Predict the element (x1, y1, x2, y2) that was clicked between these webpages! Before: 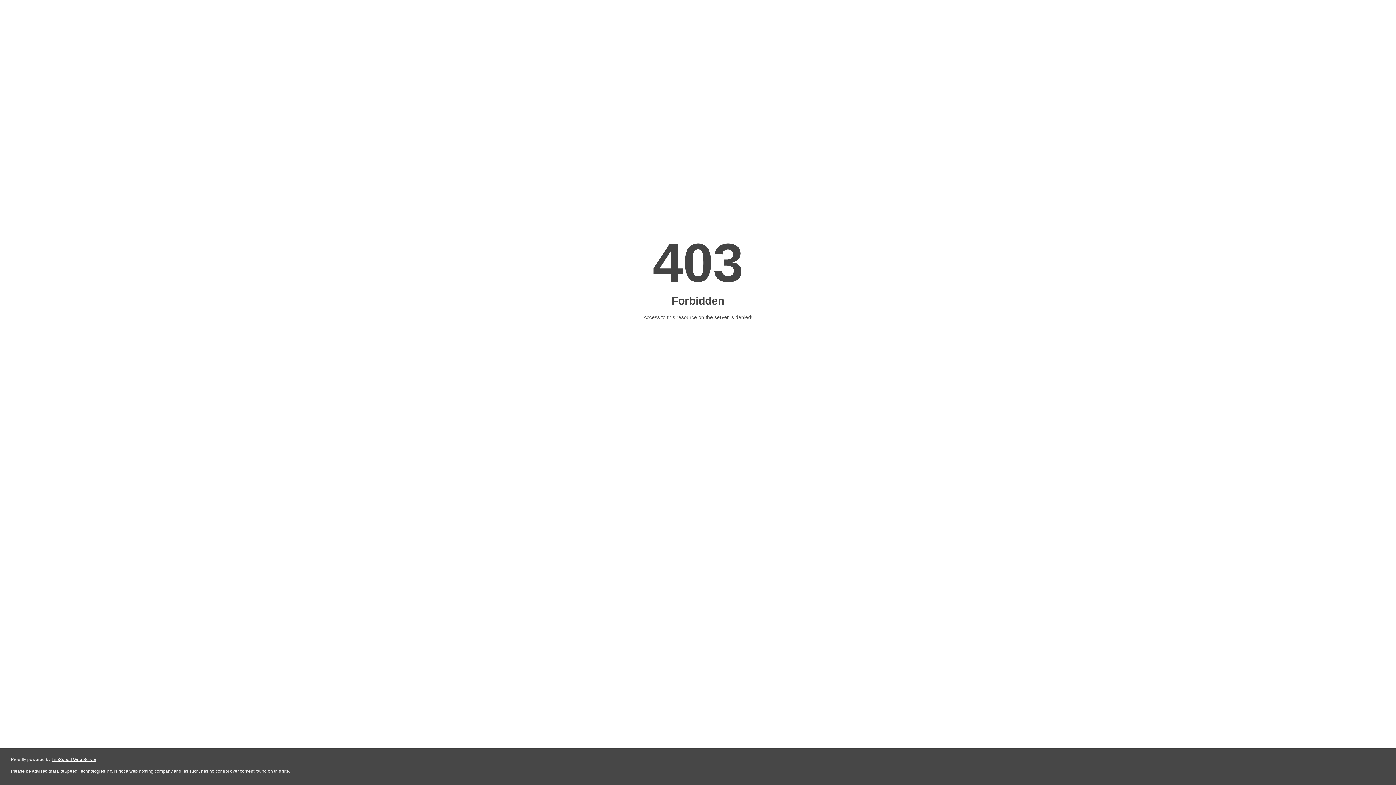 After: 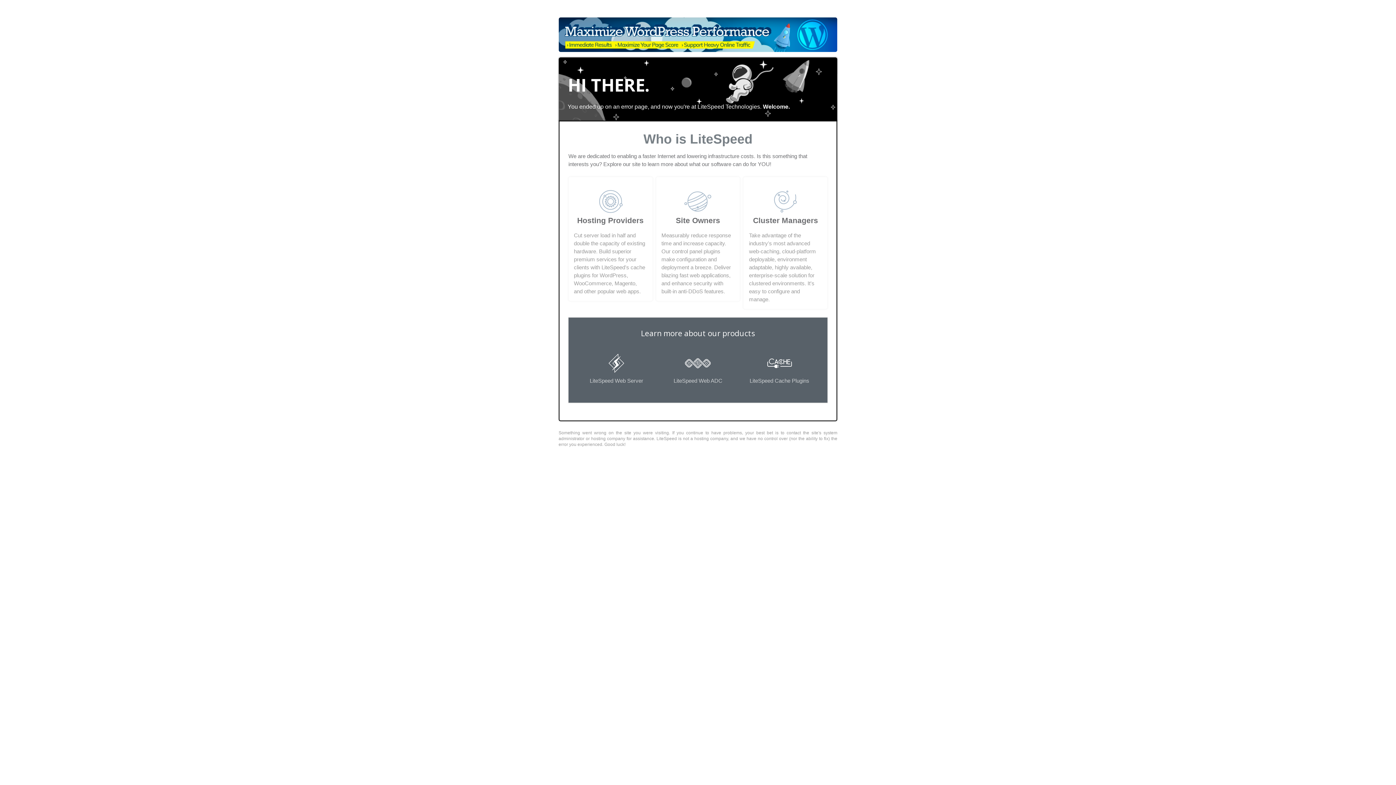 Action: bbox: (51, 757, 96, 762) label: LiteSpeed Web Server